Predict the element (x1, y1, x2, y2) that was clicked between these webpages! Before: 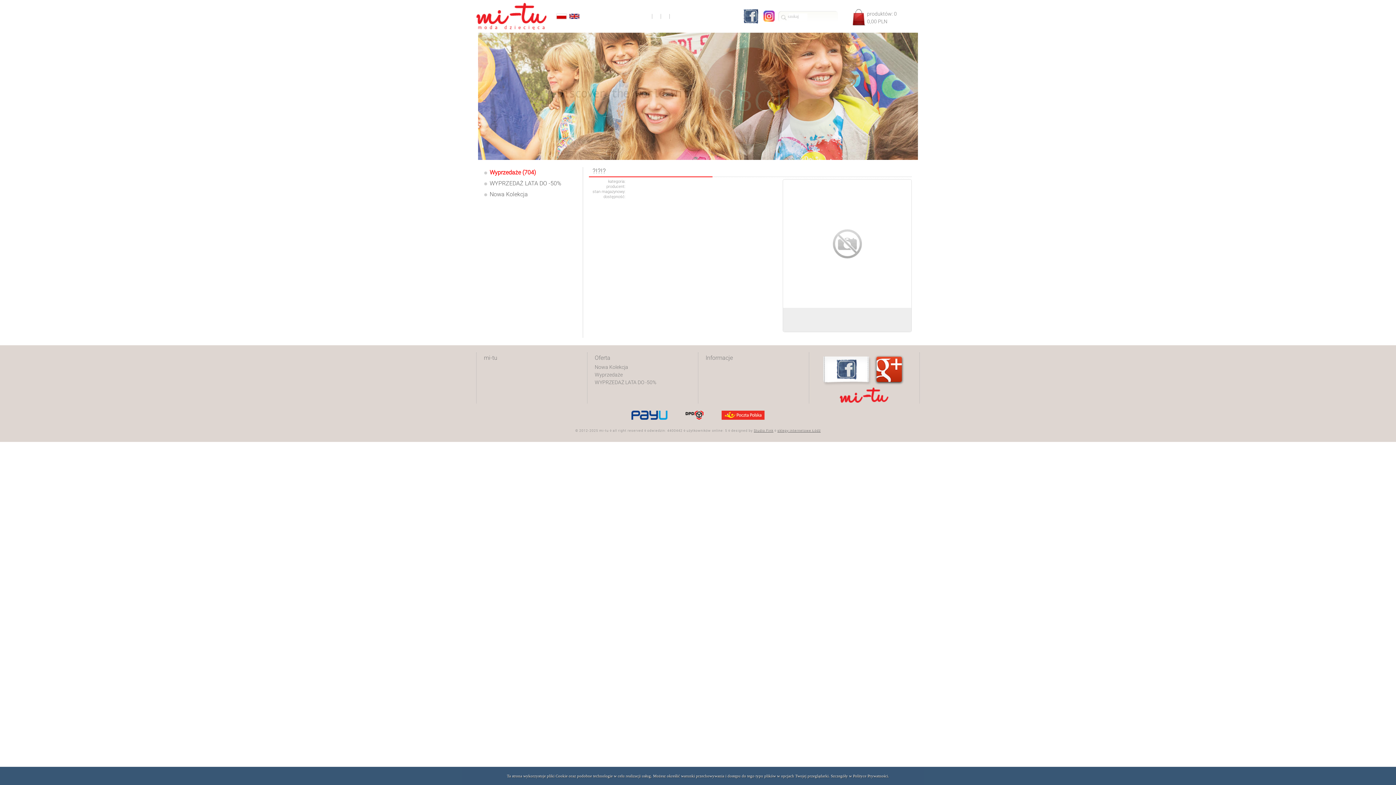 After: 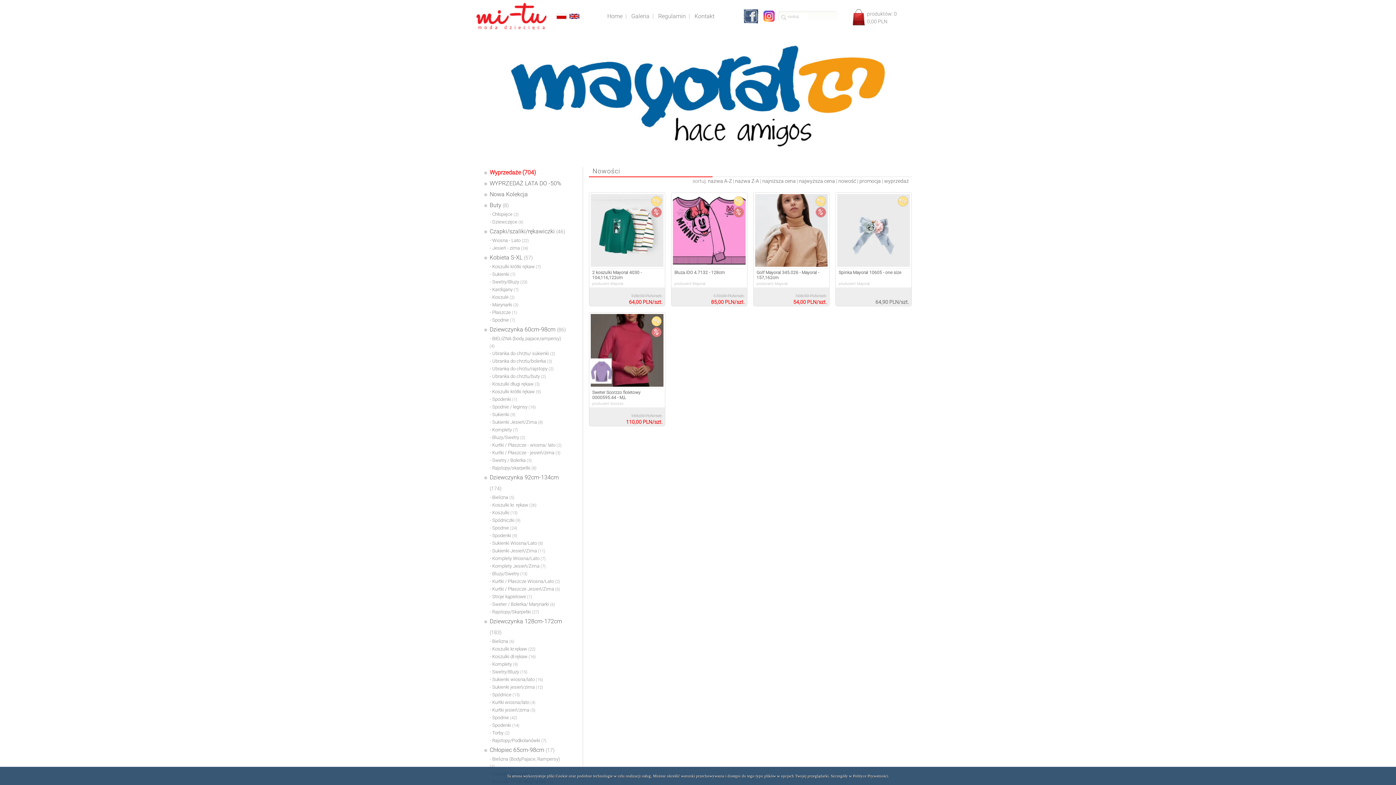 Action: bbox: (484, 189, 572, 200) label: Nowa Kolekcja